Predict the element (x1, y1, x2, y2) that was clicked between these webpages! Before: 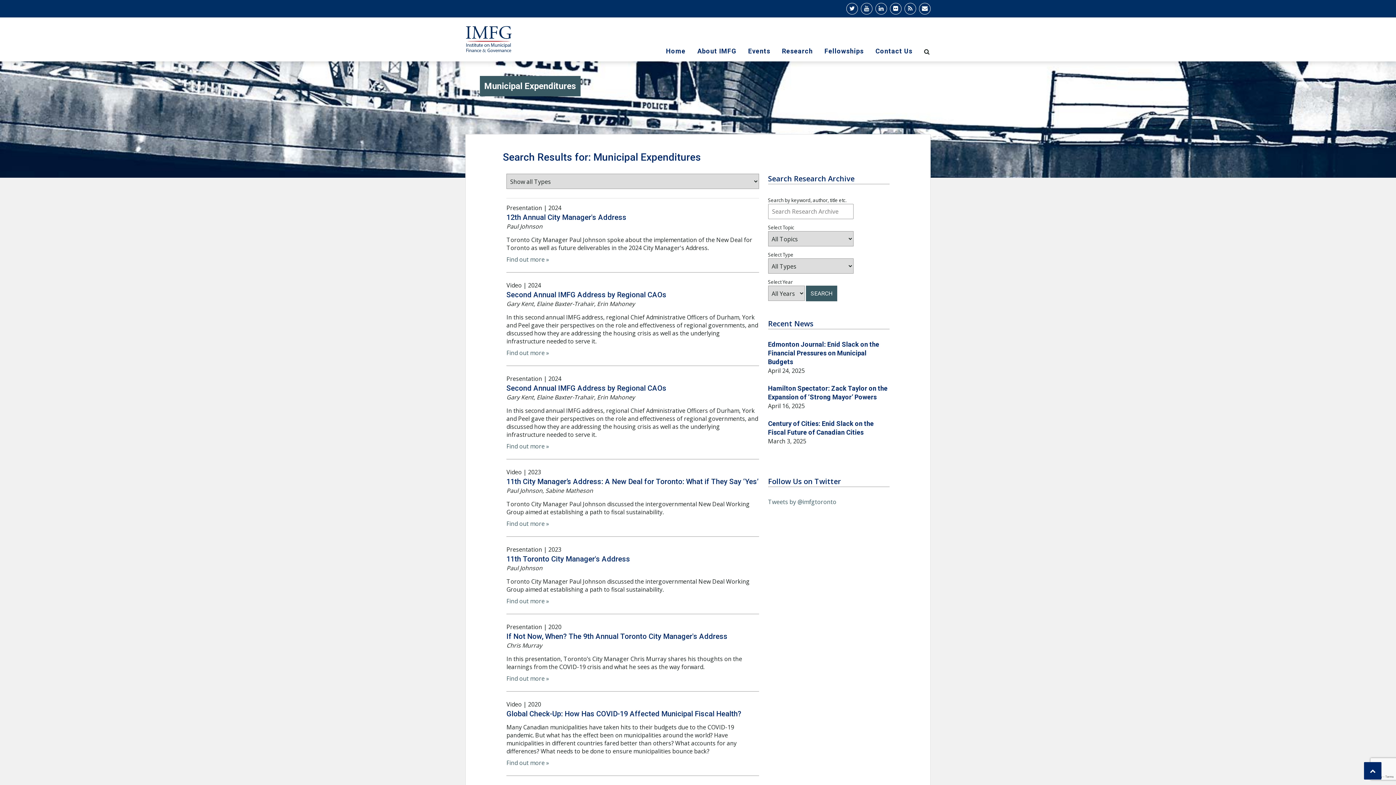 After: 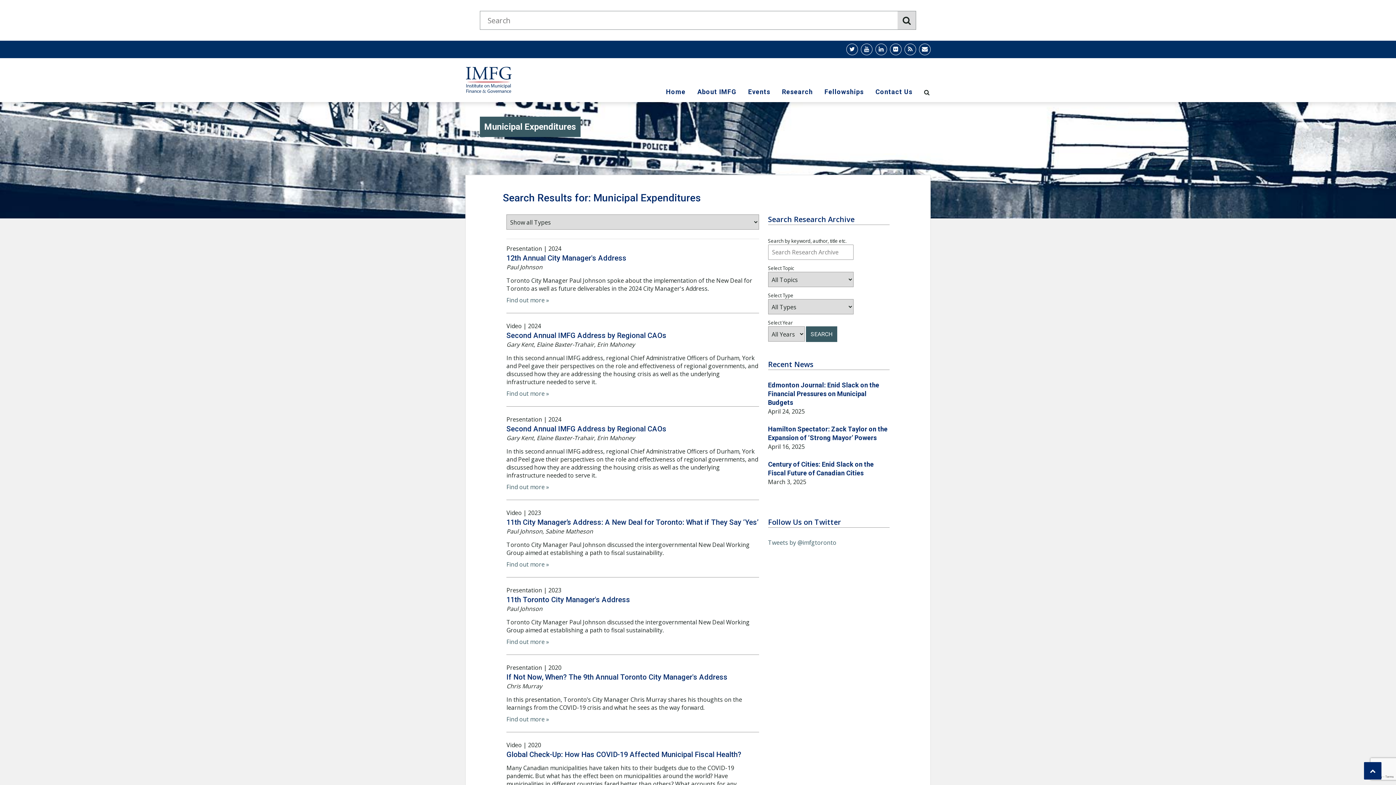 Action: bbox: (924, 47, 929, 55)